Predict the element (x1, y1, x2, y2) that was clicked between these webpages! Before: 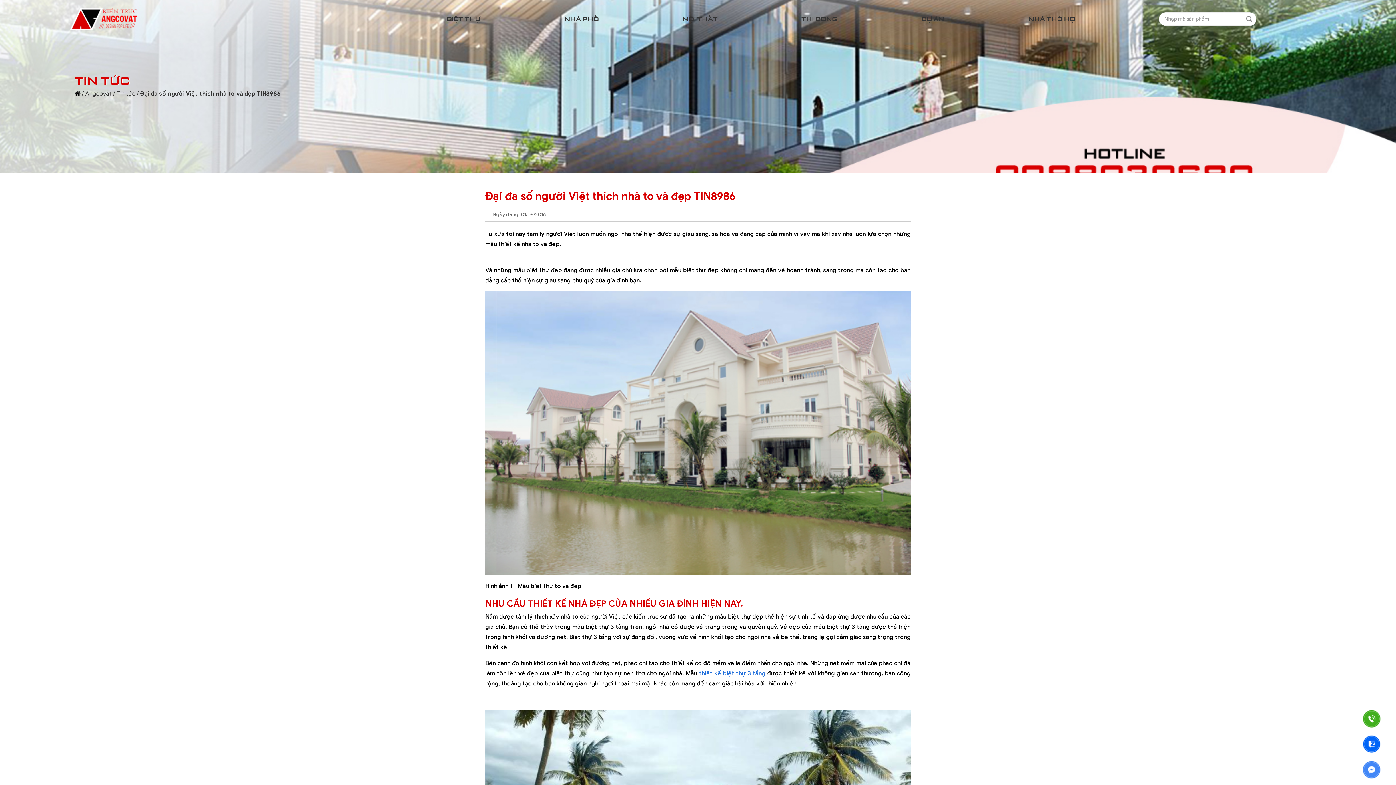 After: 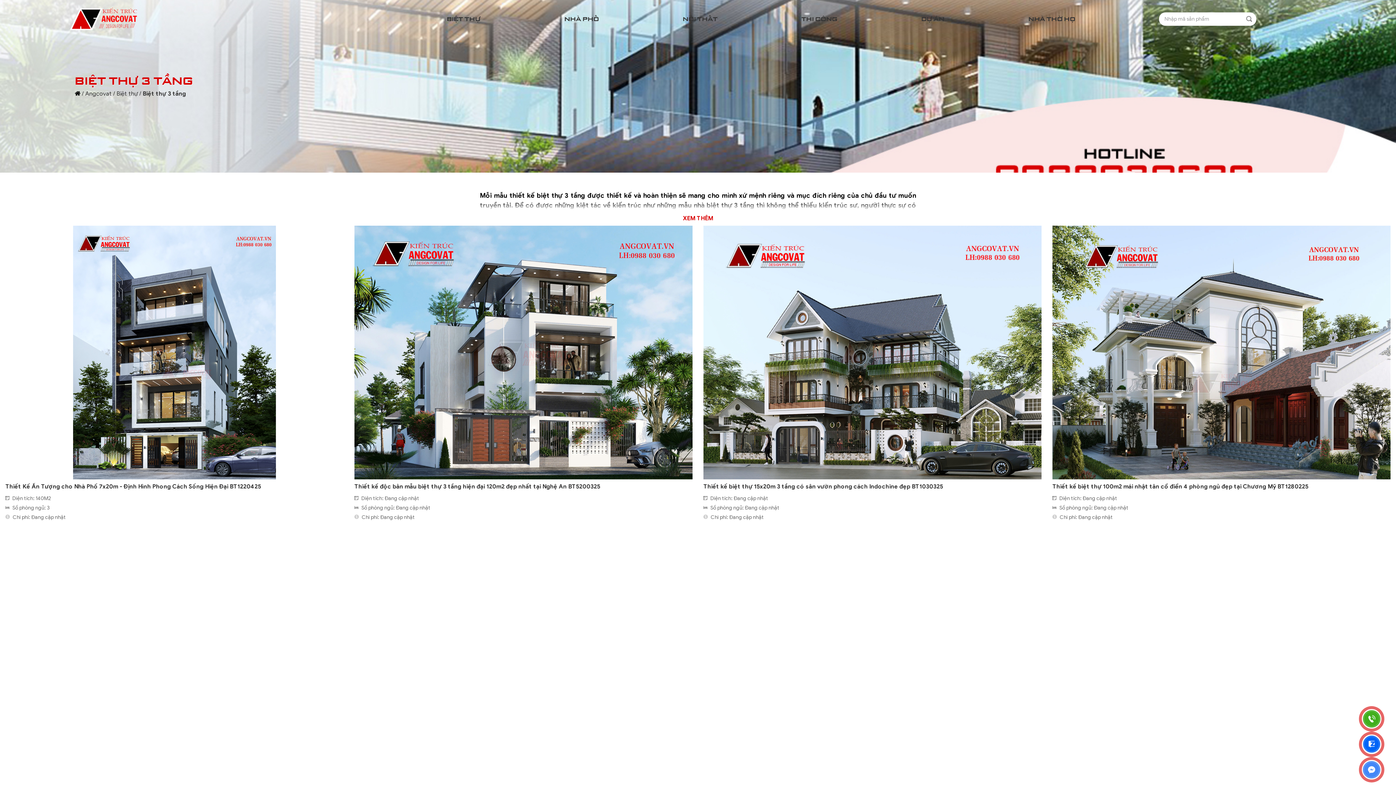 Action: bbox: (699, 670, 765, 677) label: thiết kế biệt thự 3 tầng